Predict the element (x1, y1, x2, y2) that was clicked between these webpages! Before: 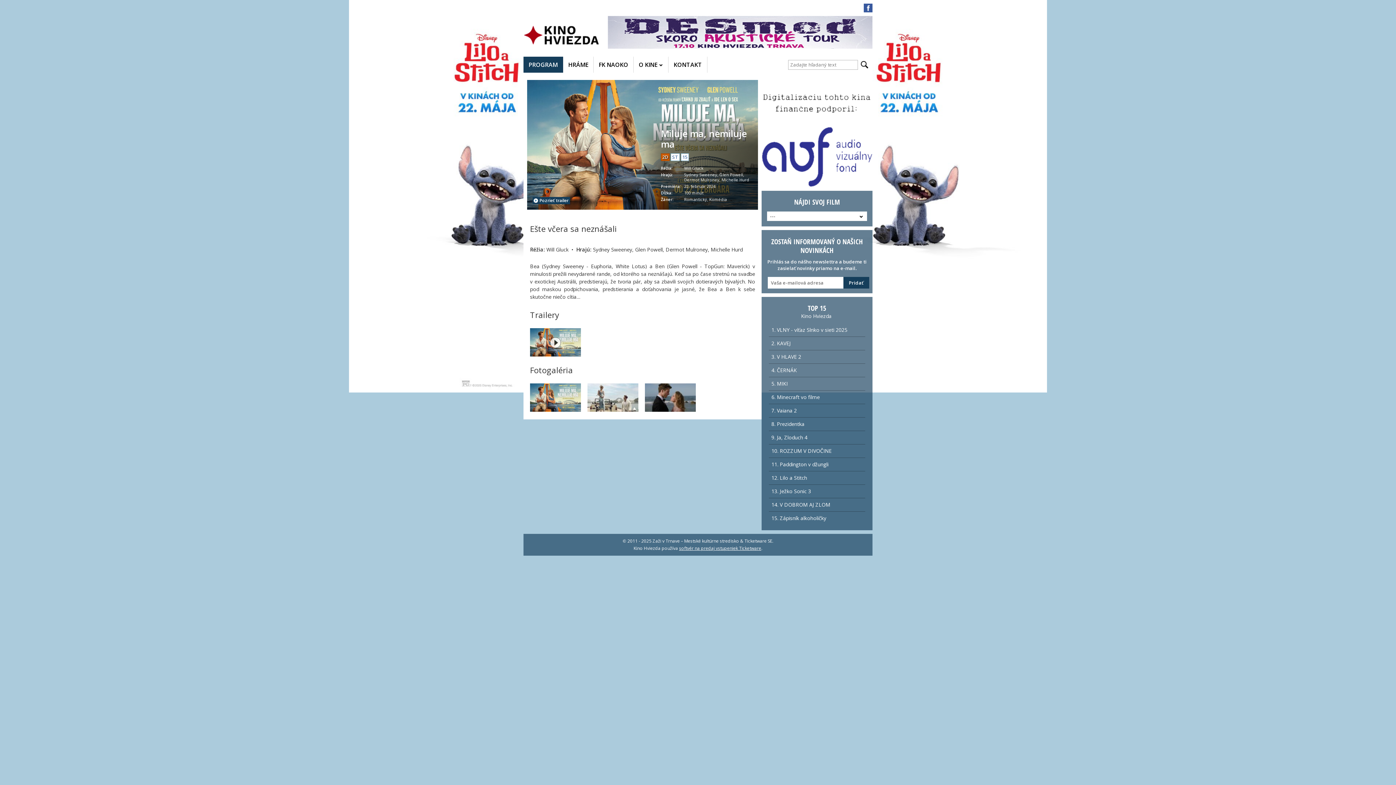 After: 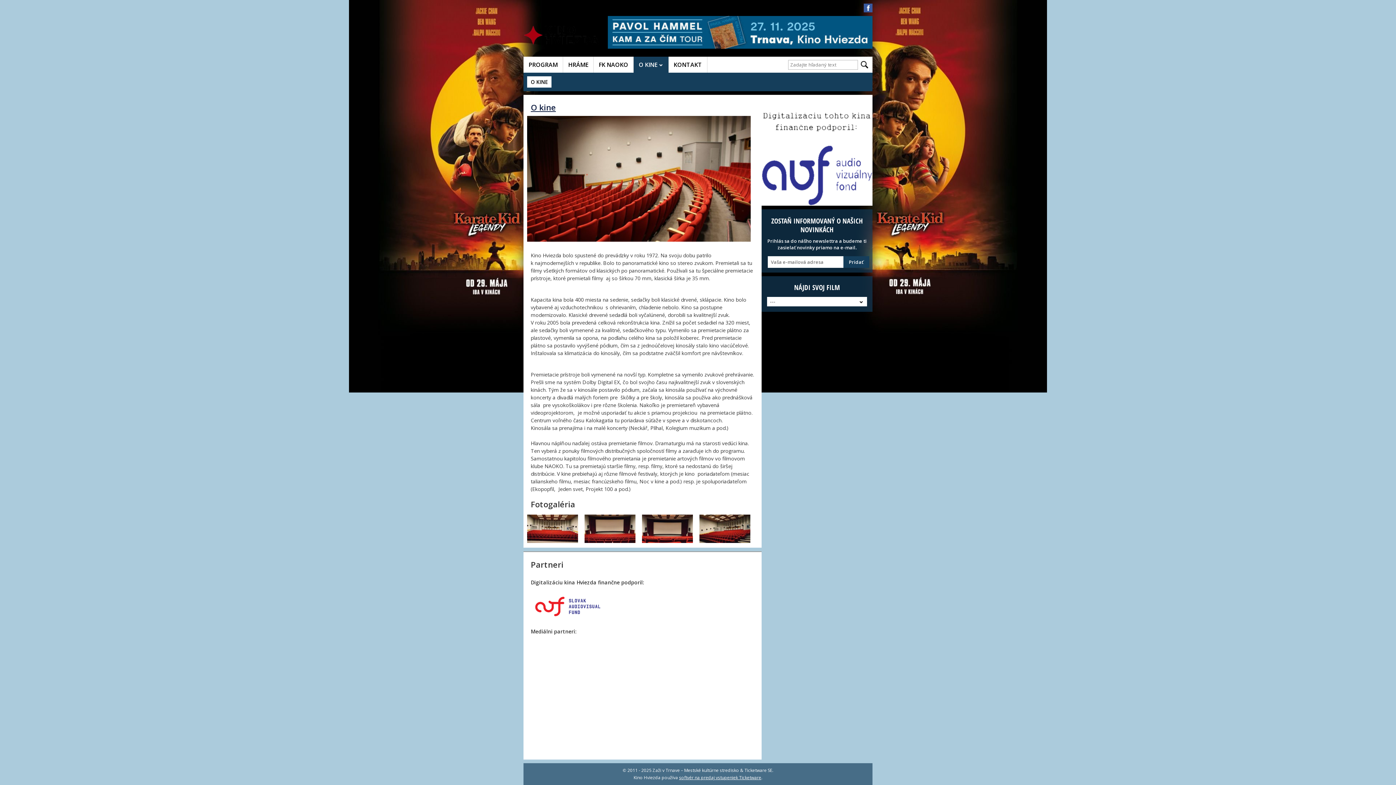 Action: bbox: (633, 56, 668, 72) label: O KINE